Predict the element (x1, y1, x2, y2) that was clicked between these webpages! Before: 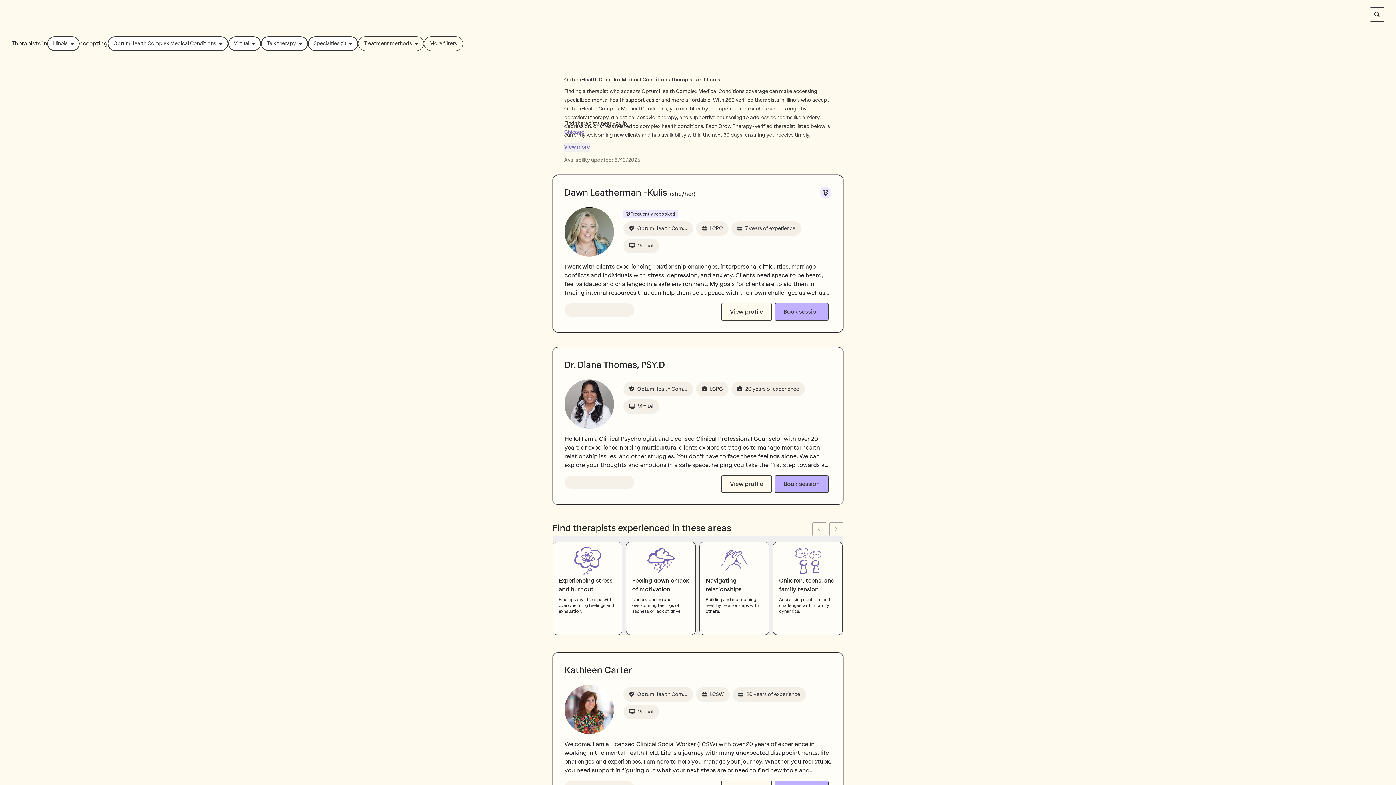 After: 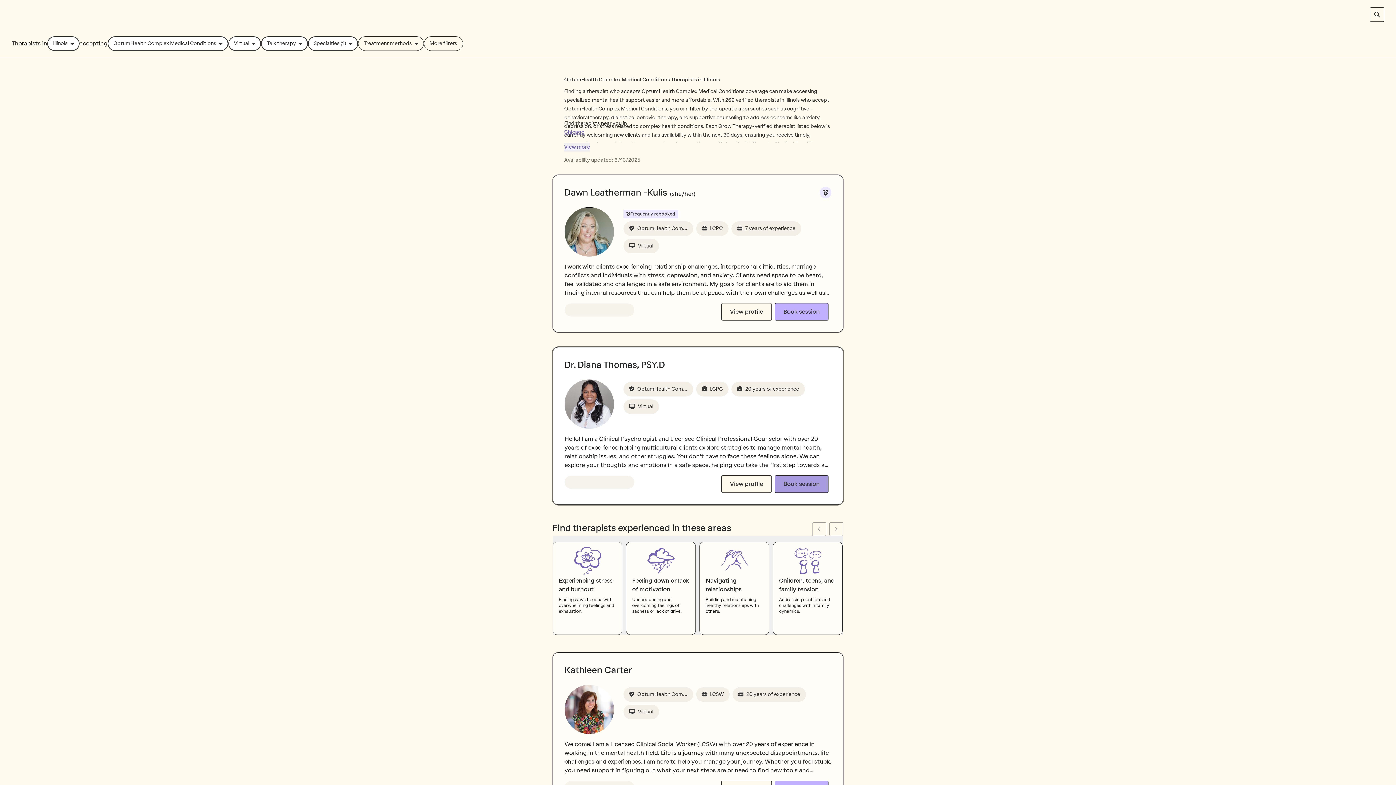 Action: label: Book session bbox: (774, 475, 830, 493)